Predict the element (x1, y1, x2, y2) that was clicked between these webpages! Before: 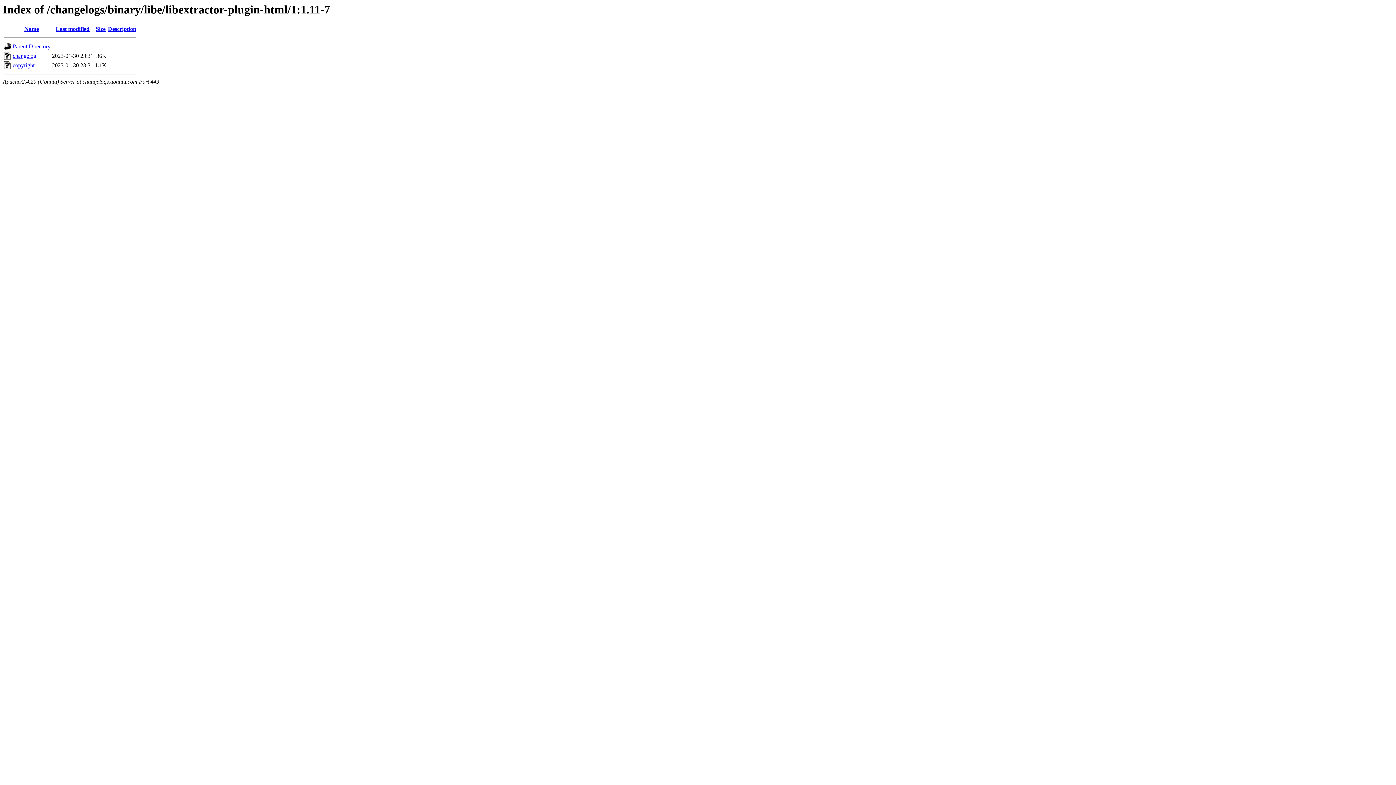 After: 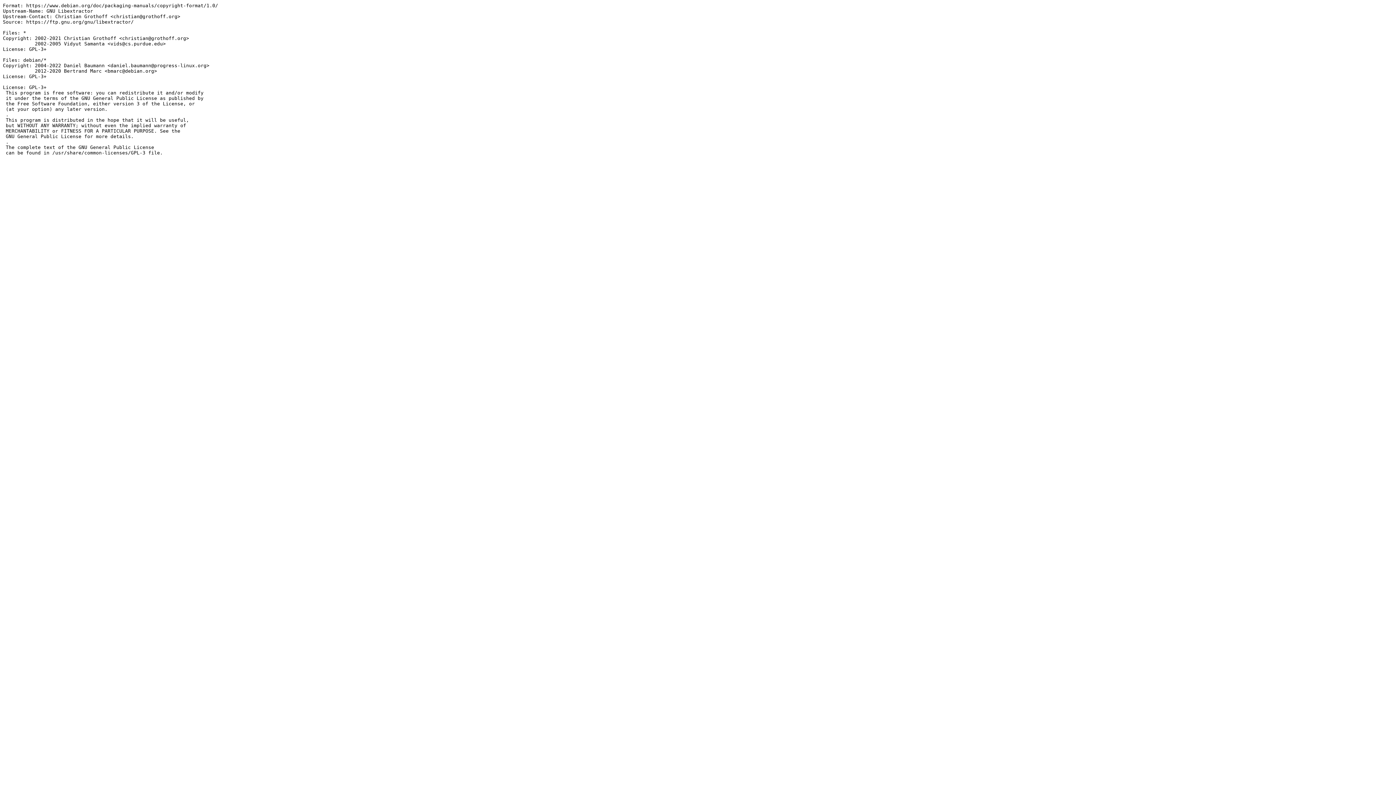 Action: bbox: (12, 62, 34, 68) label: copyright